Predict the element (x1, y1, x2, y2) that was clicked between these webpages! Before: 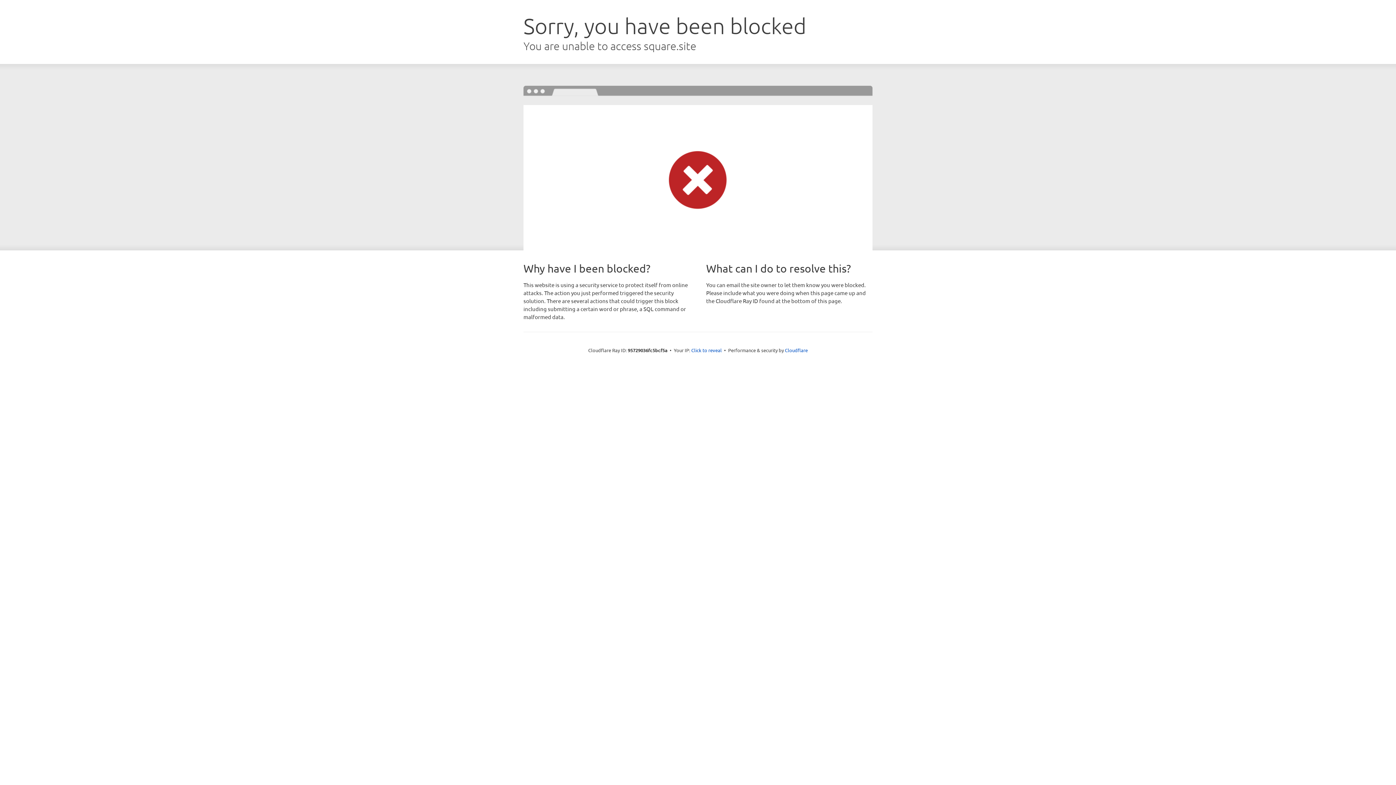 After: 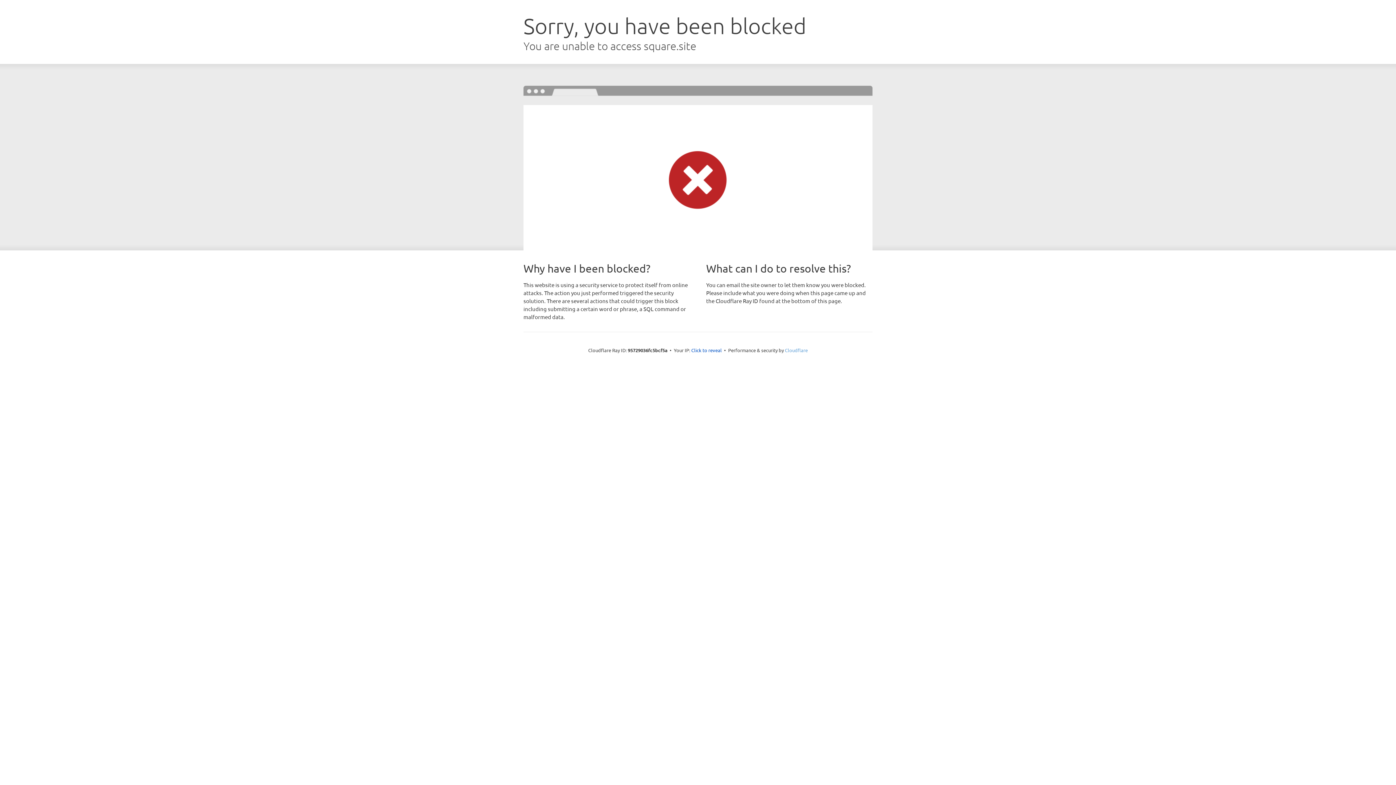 Action: bbox: (785, 347, 808, 353) label: Cloudflare